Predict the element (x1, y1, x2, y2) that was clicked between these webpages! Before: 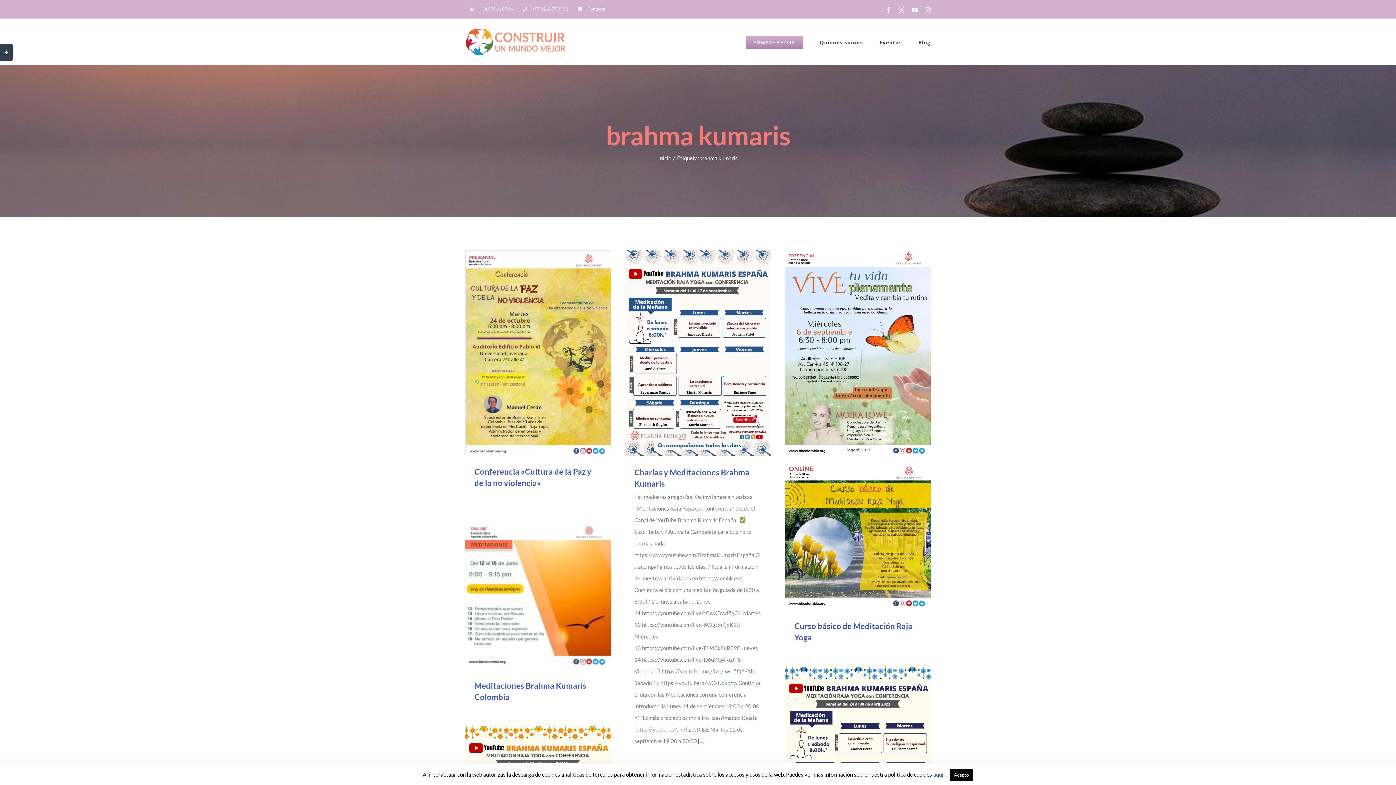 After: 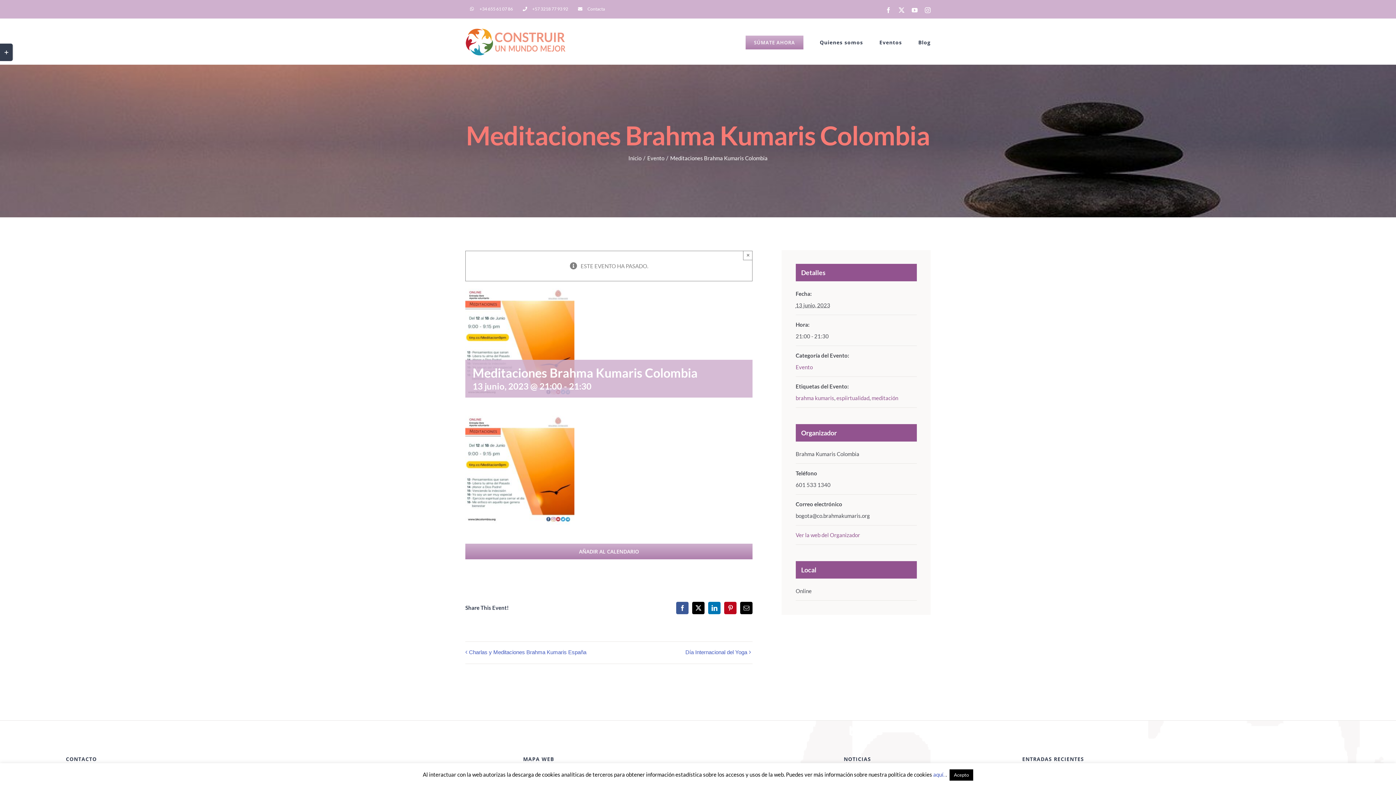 Action: label: Meditaciones Brahma Kumaris Colombia bbox: (519, 588, 536, 604)